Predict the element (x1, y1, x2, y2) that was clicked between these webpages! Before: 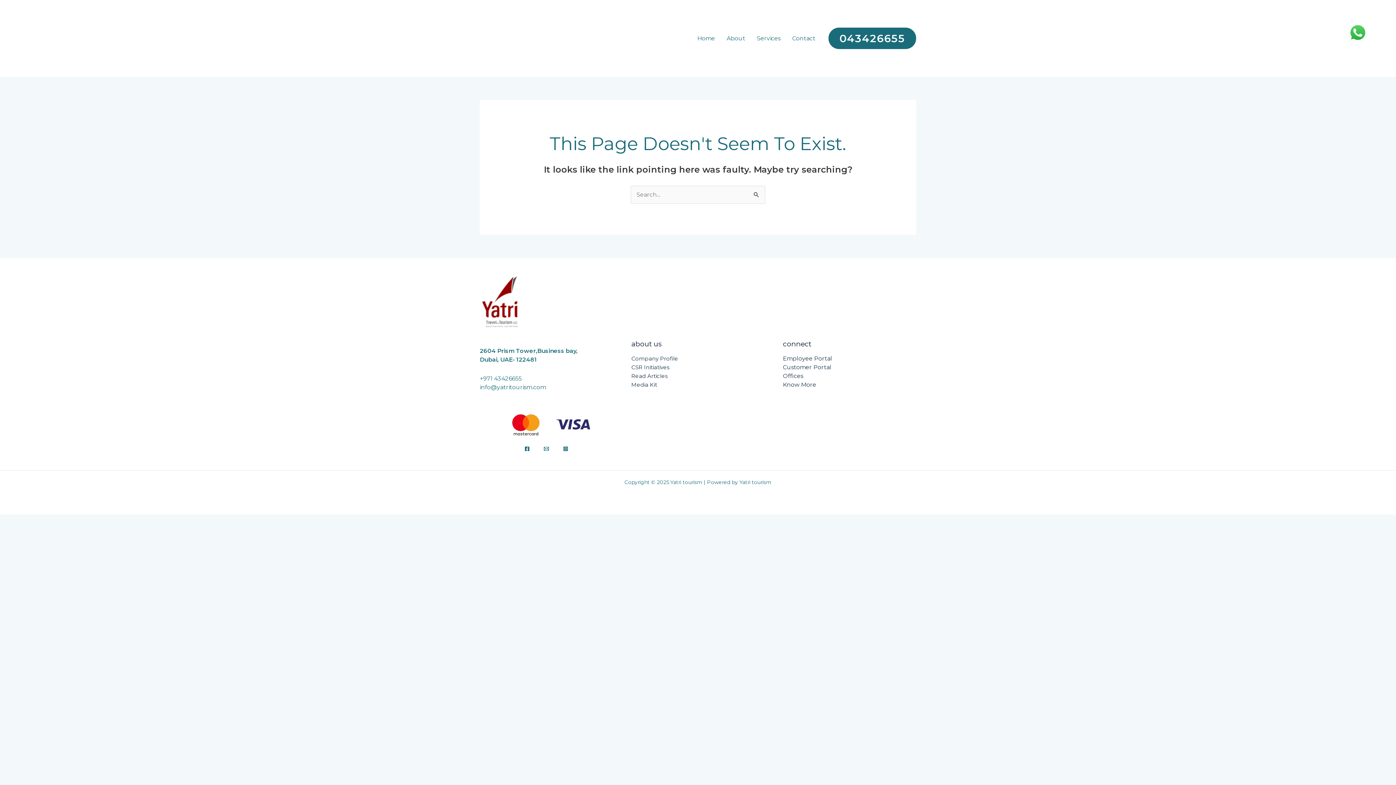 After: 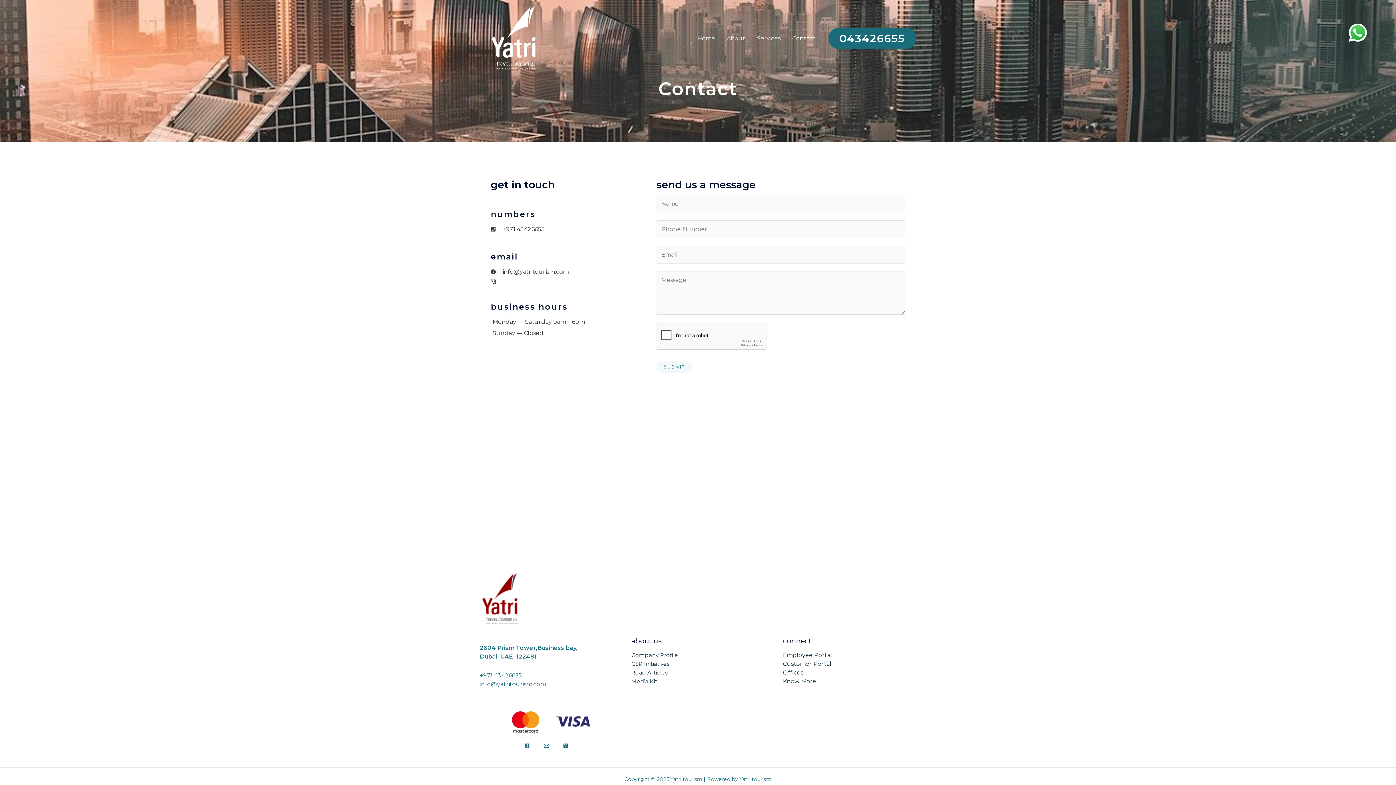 Action: label: Contact bbox: (786, 25, 821, 51)